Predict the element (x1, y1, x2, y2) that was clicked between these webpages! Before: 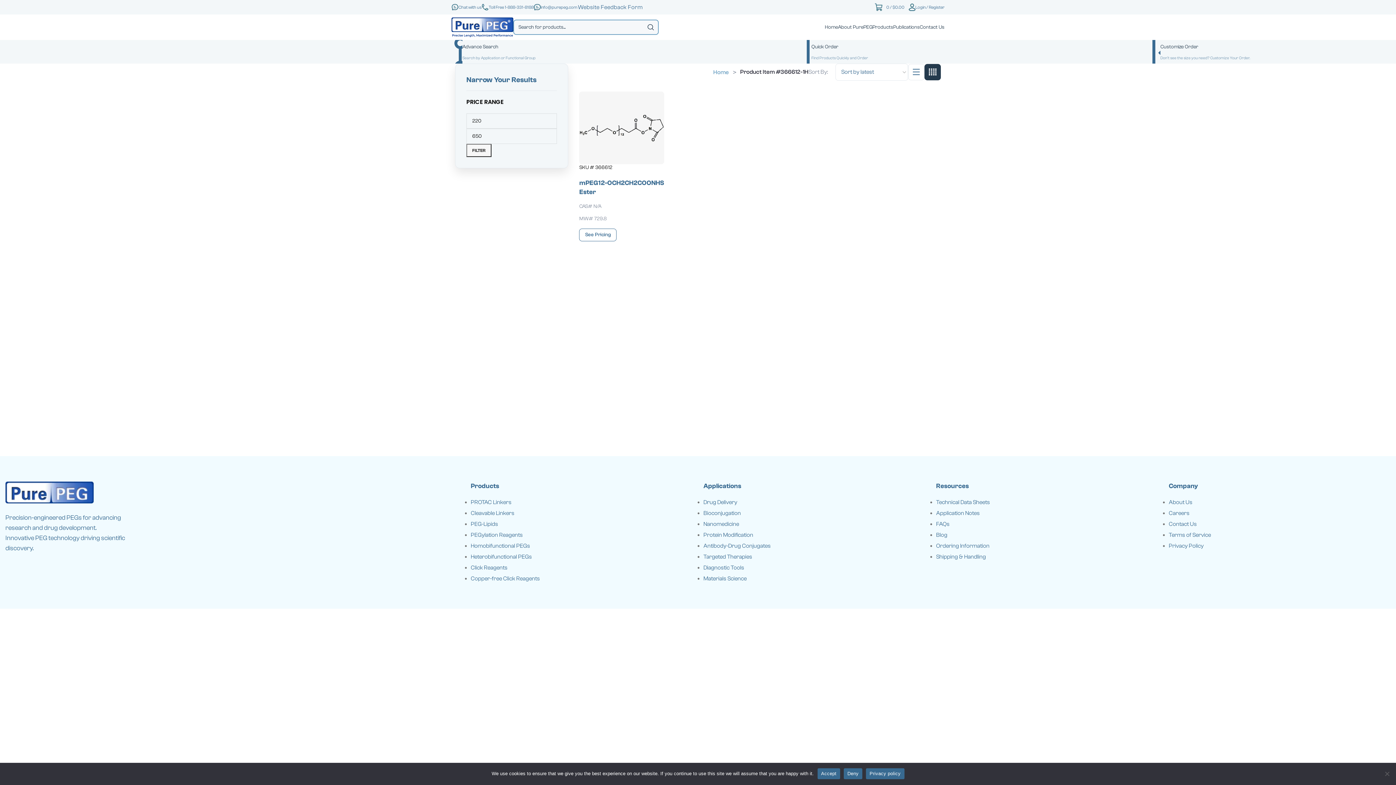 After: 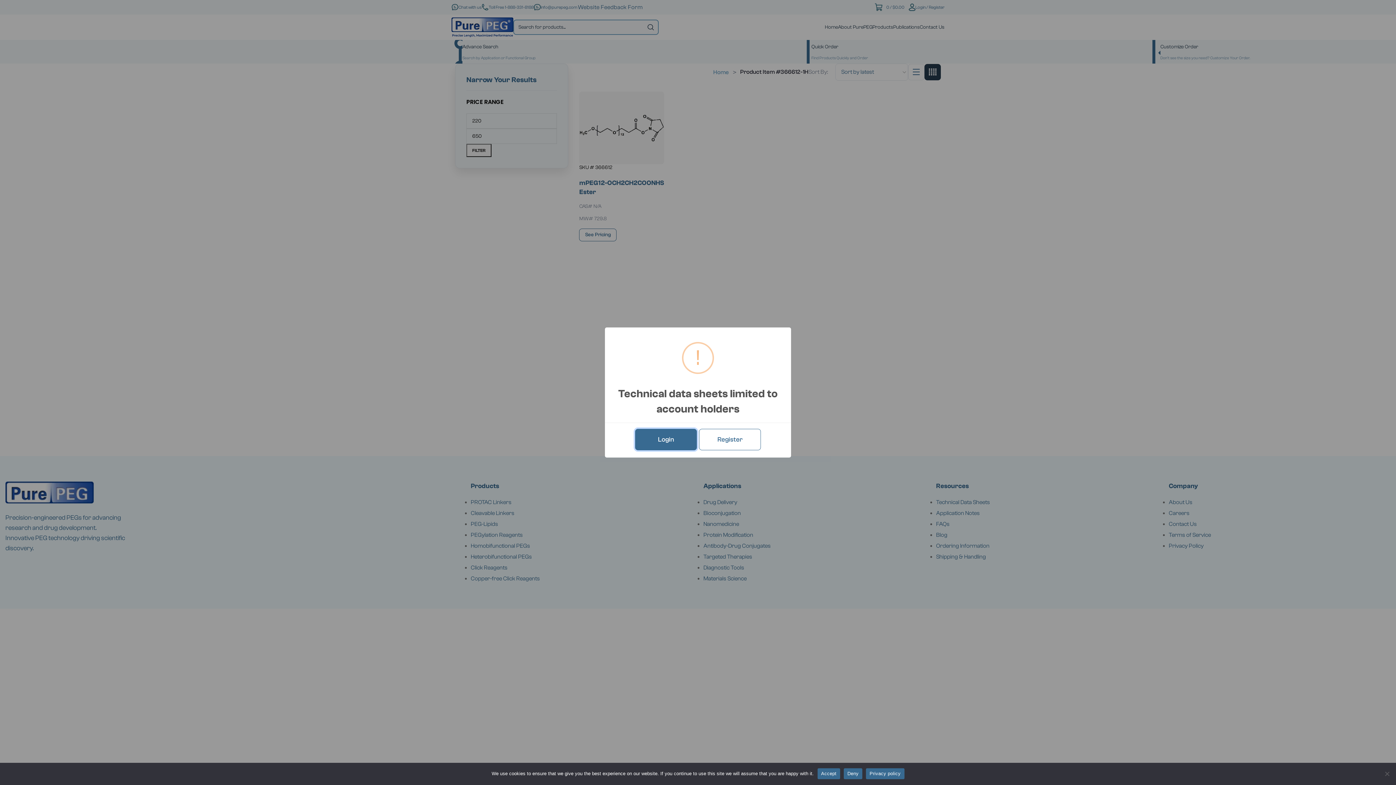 Action: label: Technical Data Sheets bbox: (936, 499, 990, 505)